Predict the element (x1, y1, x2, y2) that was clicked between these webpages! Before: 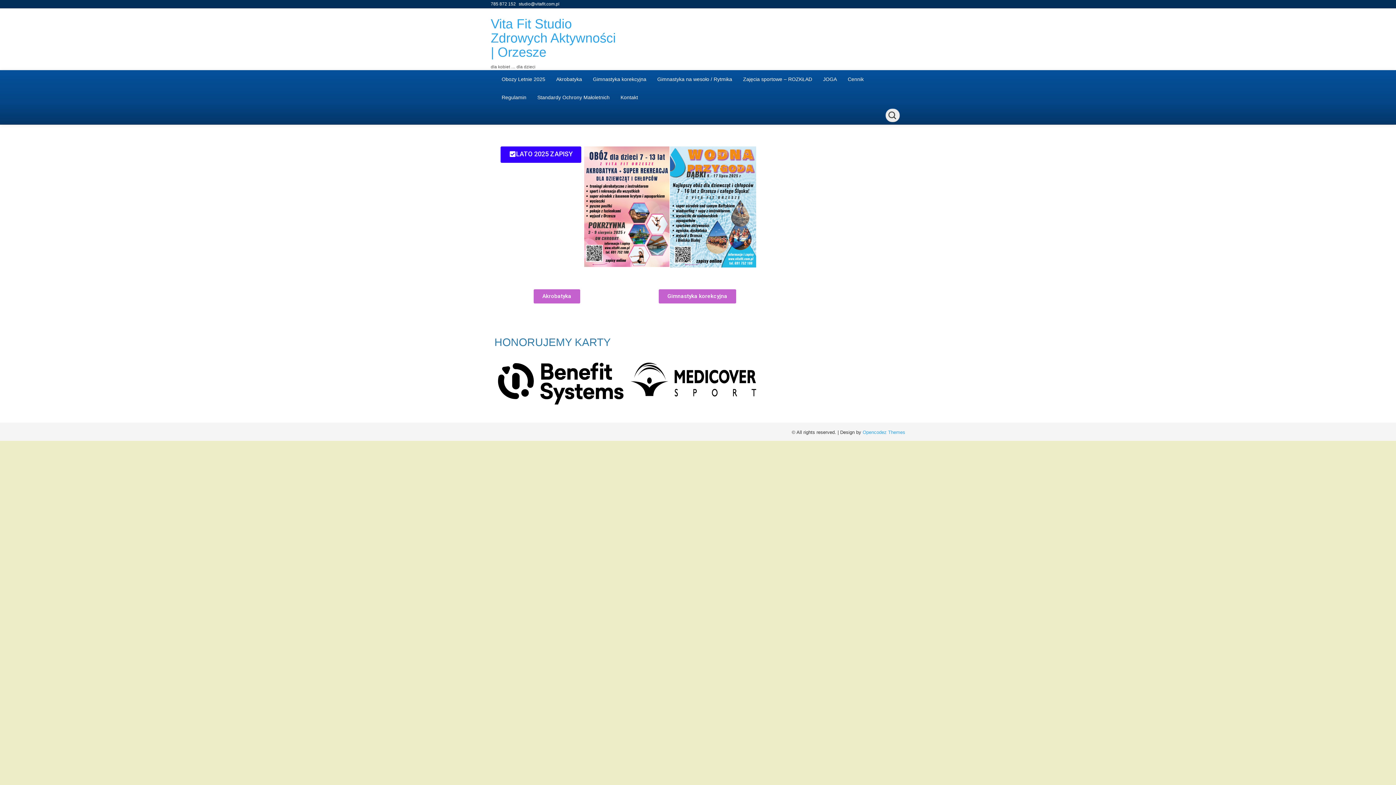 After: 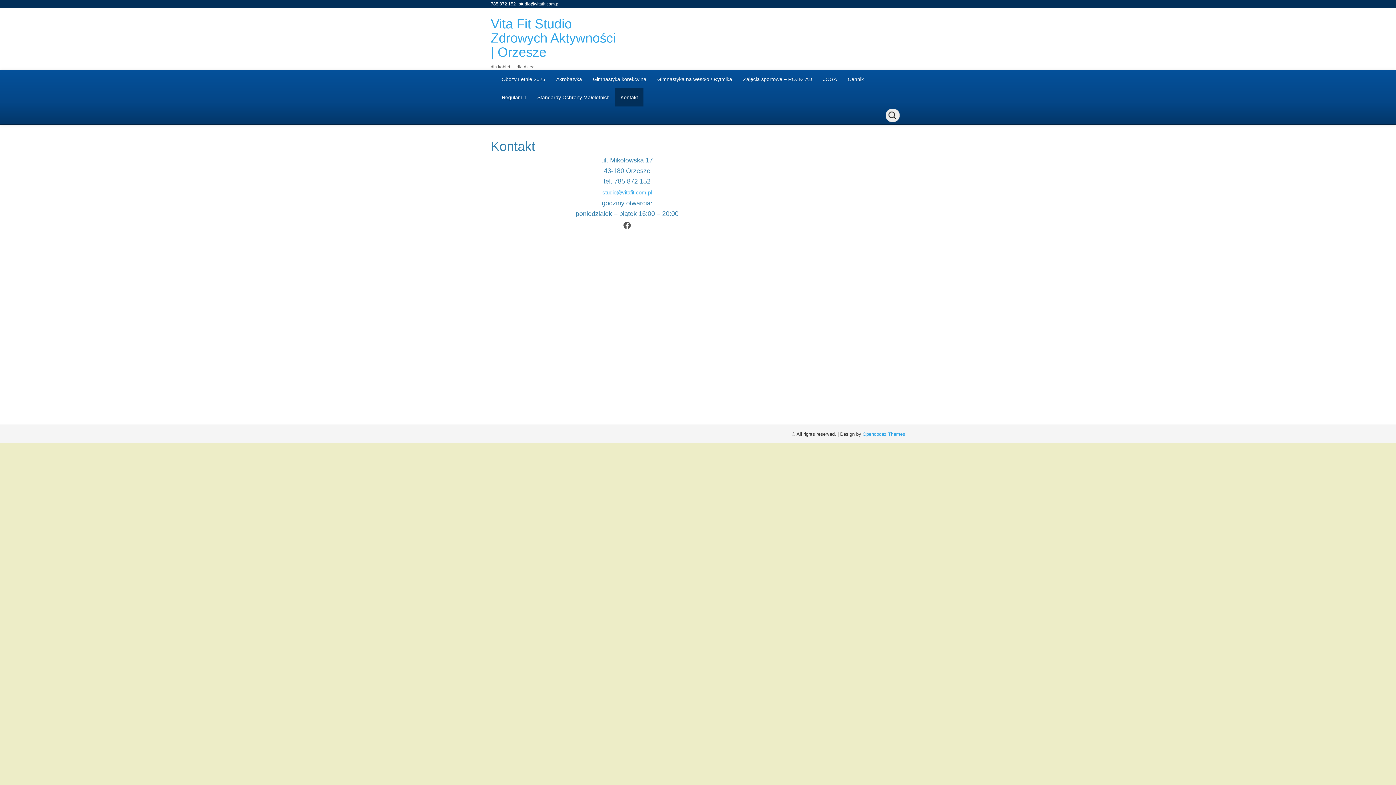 Action: label: Kontakt bbox: (615, 88, 643, 106)